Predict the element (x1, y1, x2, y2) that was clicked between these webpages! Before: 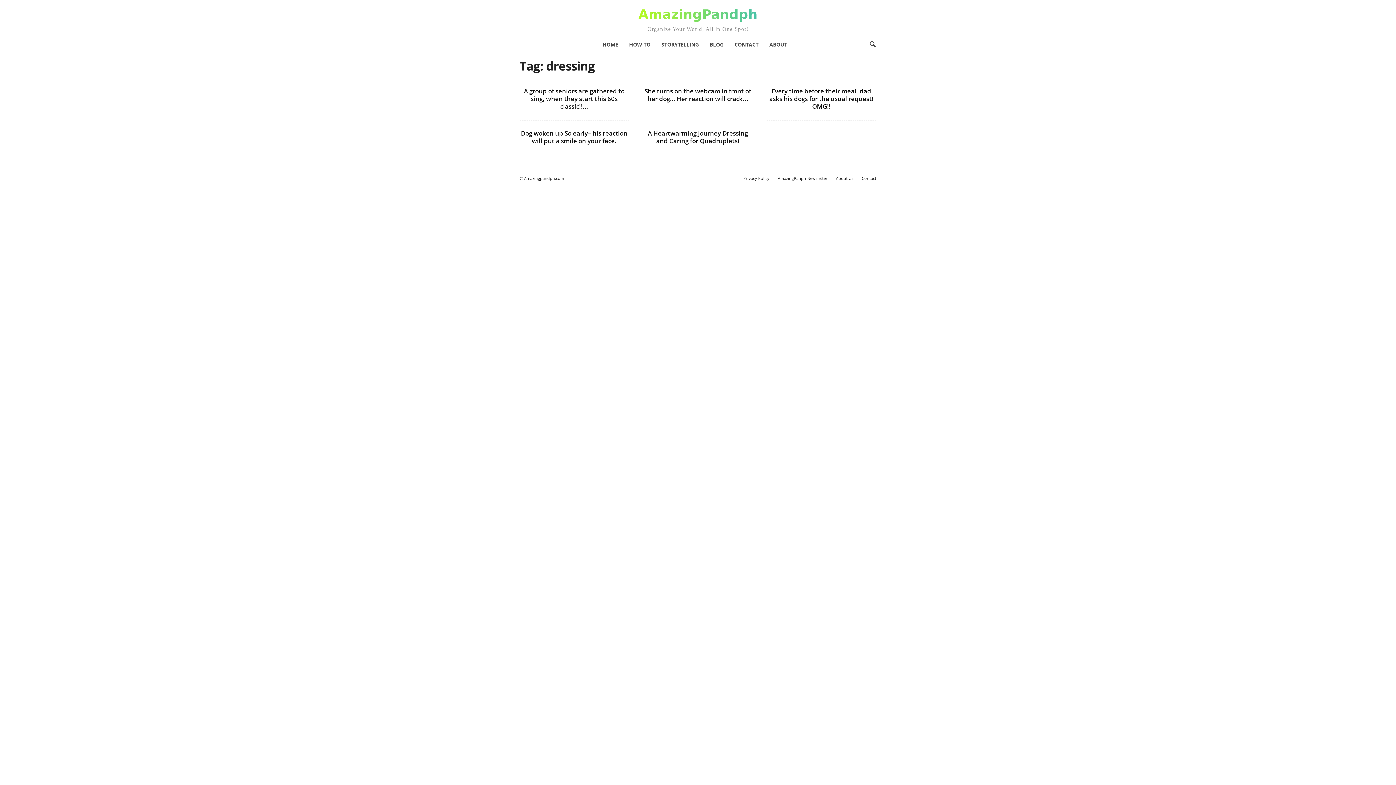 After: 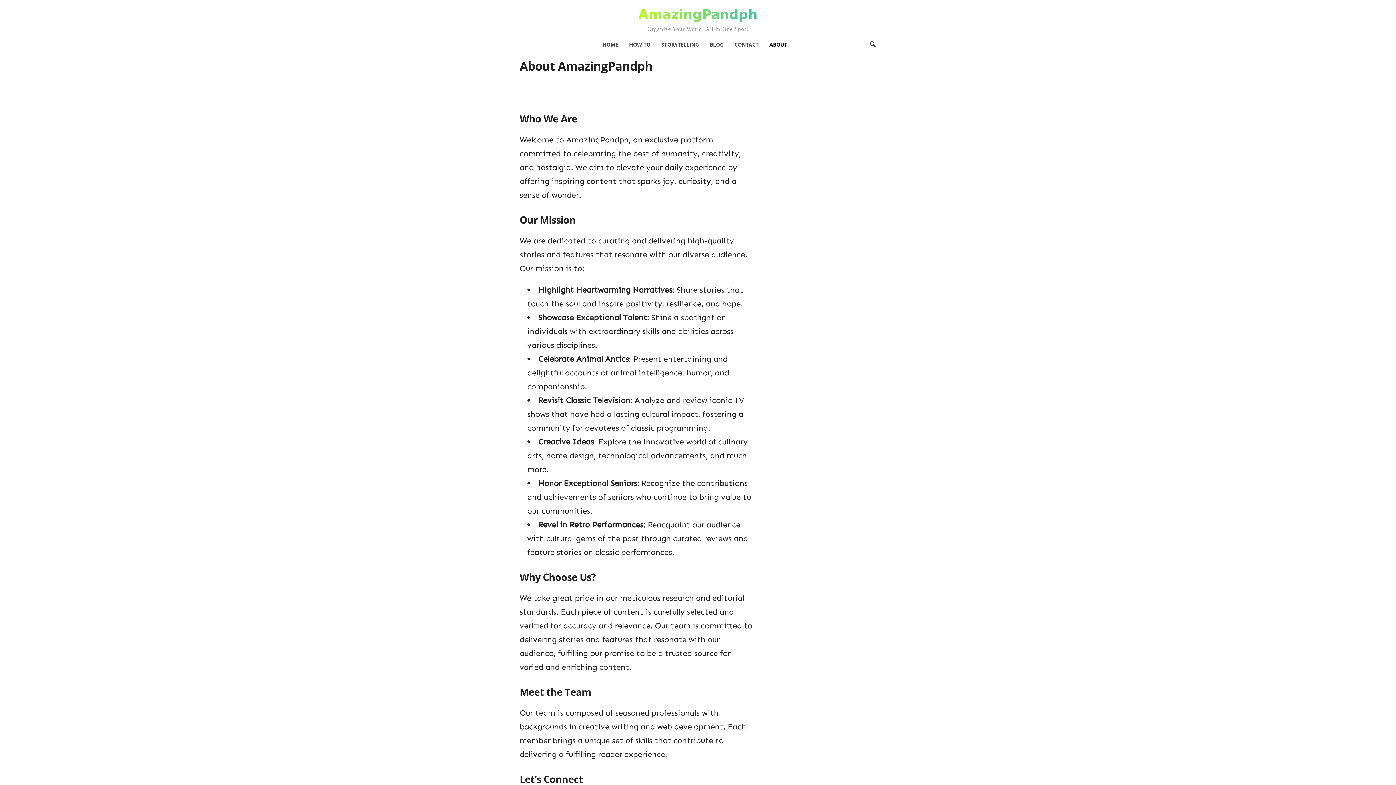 Action: label: ABOUT bbox: (764, 36, 792, 52)